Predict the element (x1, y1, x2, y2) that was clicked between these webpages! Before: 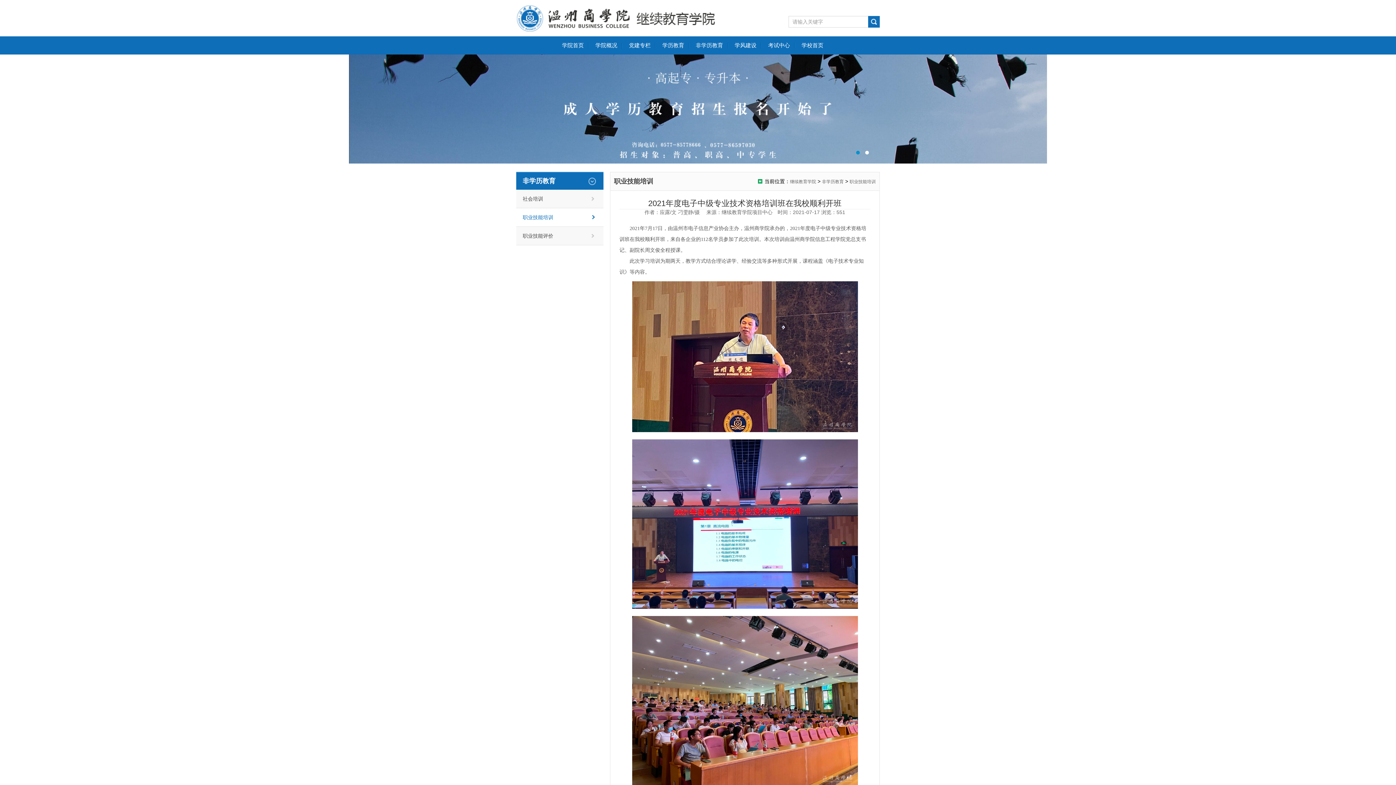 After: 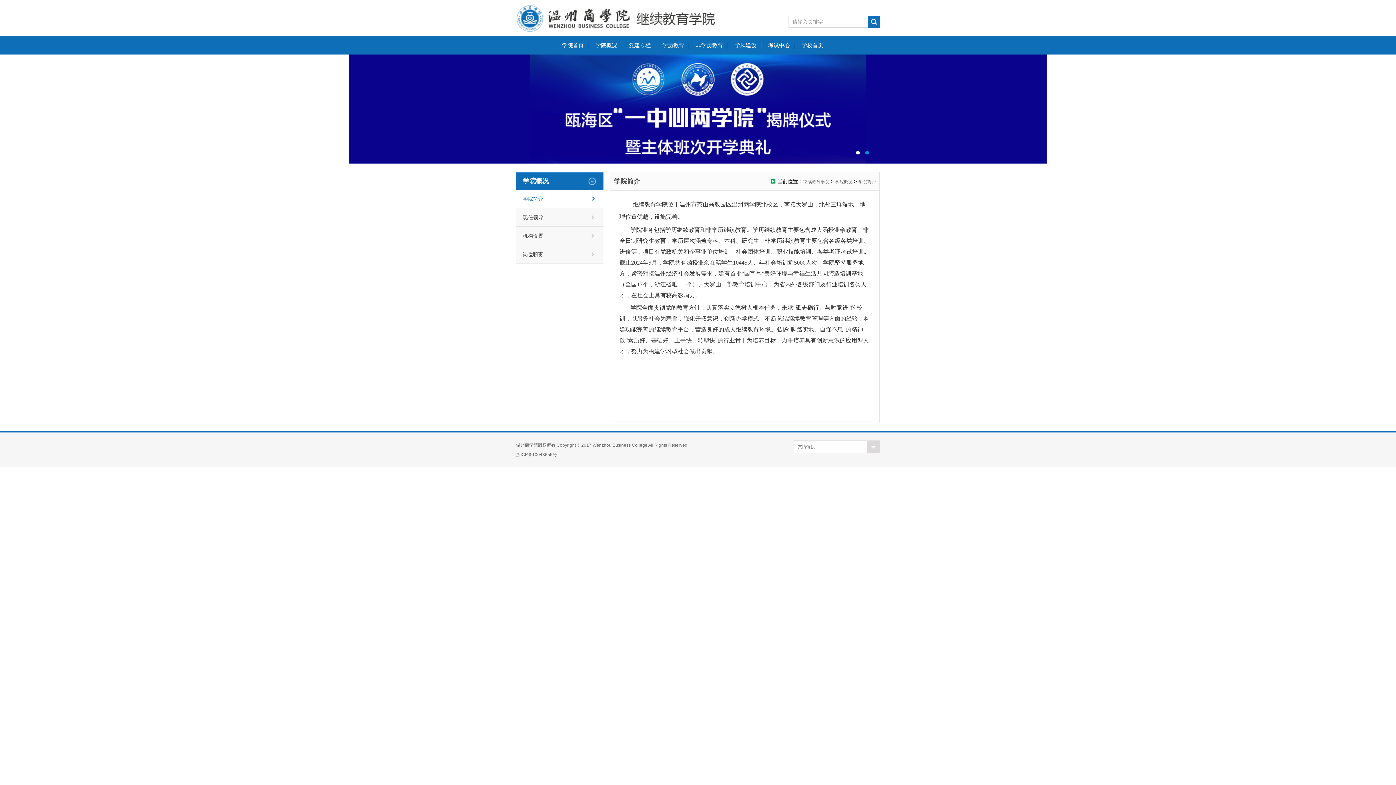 Action: bbox: (589, 36, 623, 54) label: 学院概况